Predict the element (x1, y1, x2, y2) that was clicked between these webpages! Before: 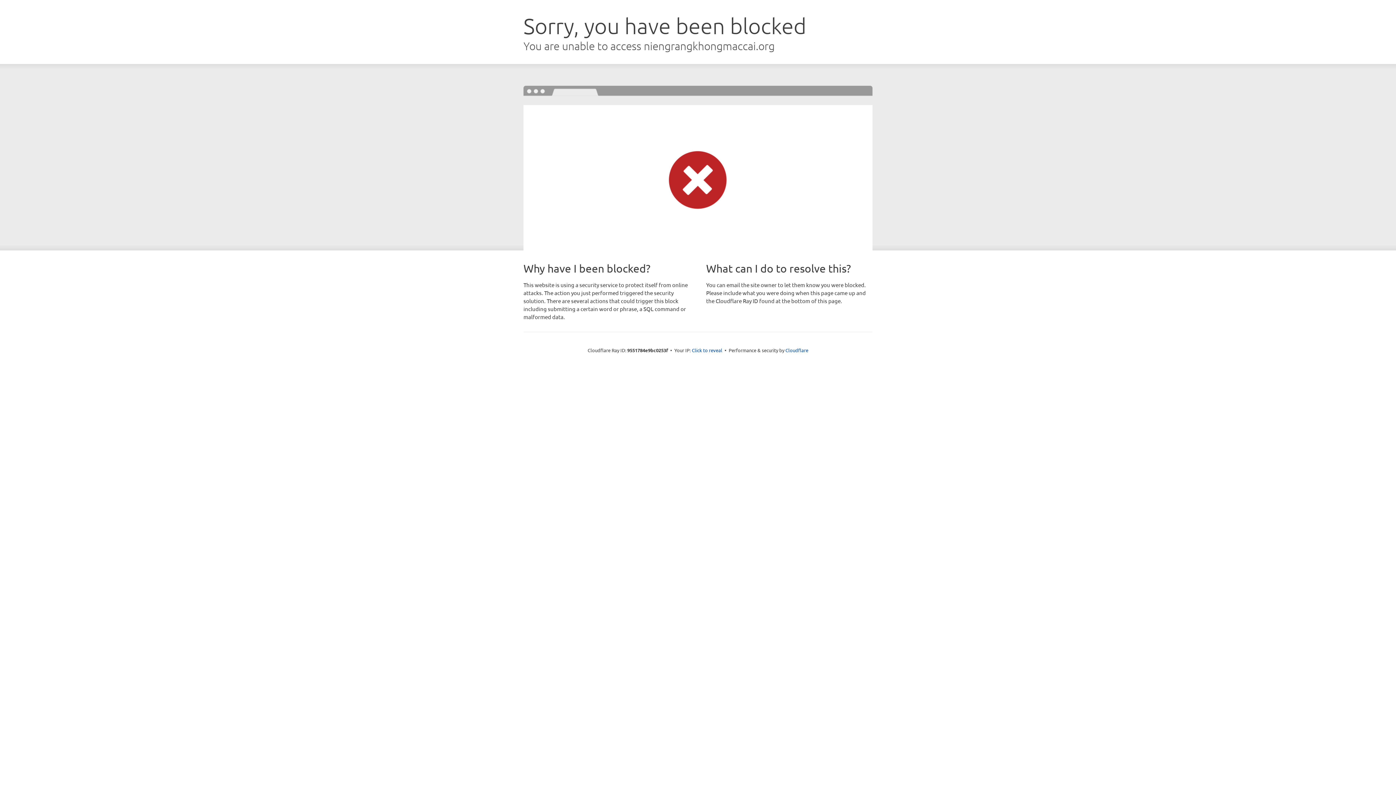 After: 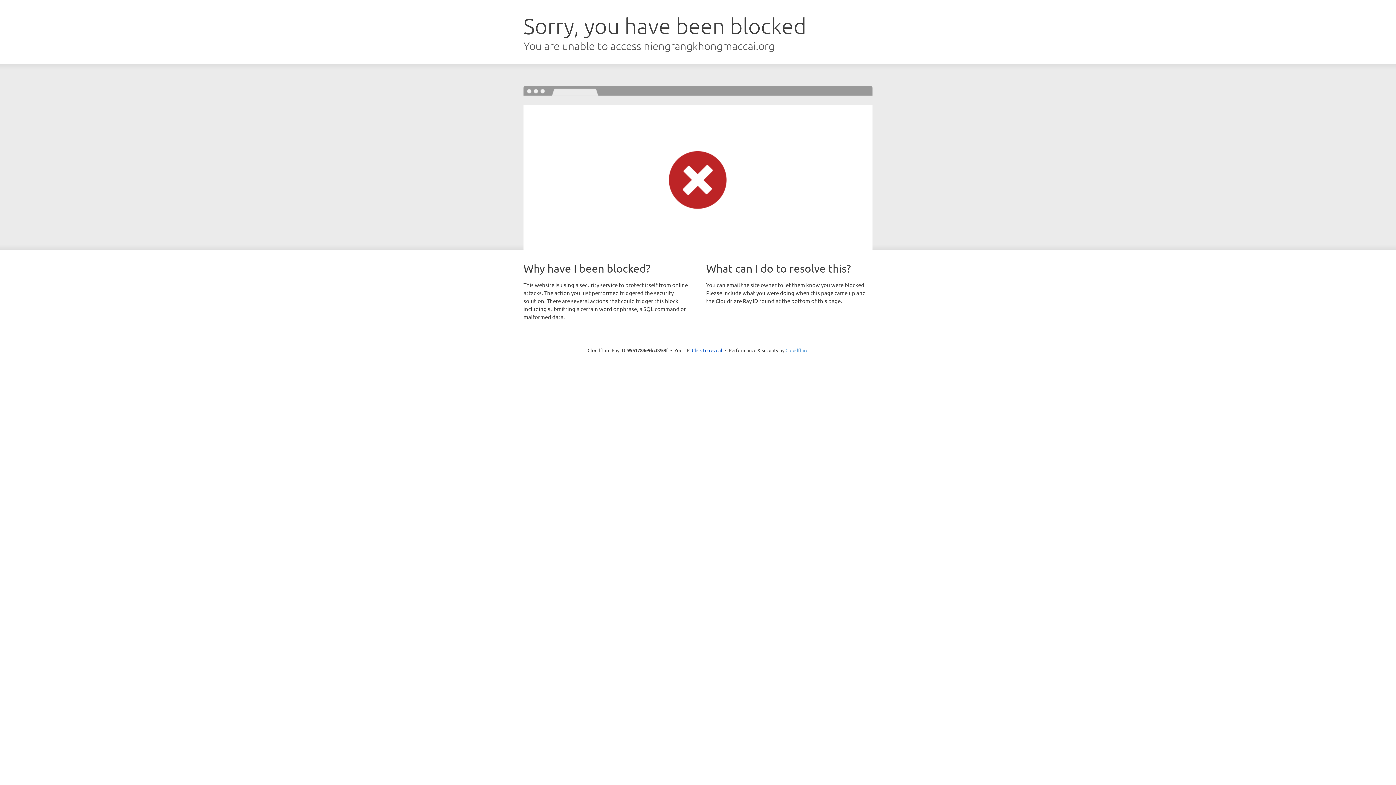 Action: label: Cloudflare bbox: (785, 347, 808, 353)